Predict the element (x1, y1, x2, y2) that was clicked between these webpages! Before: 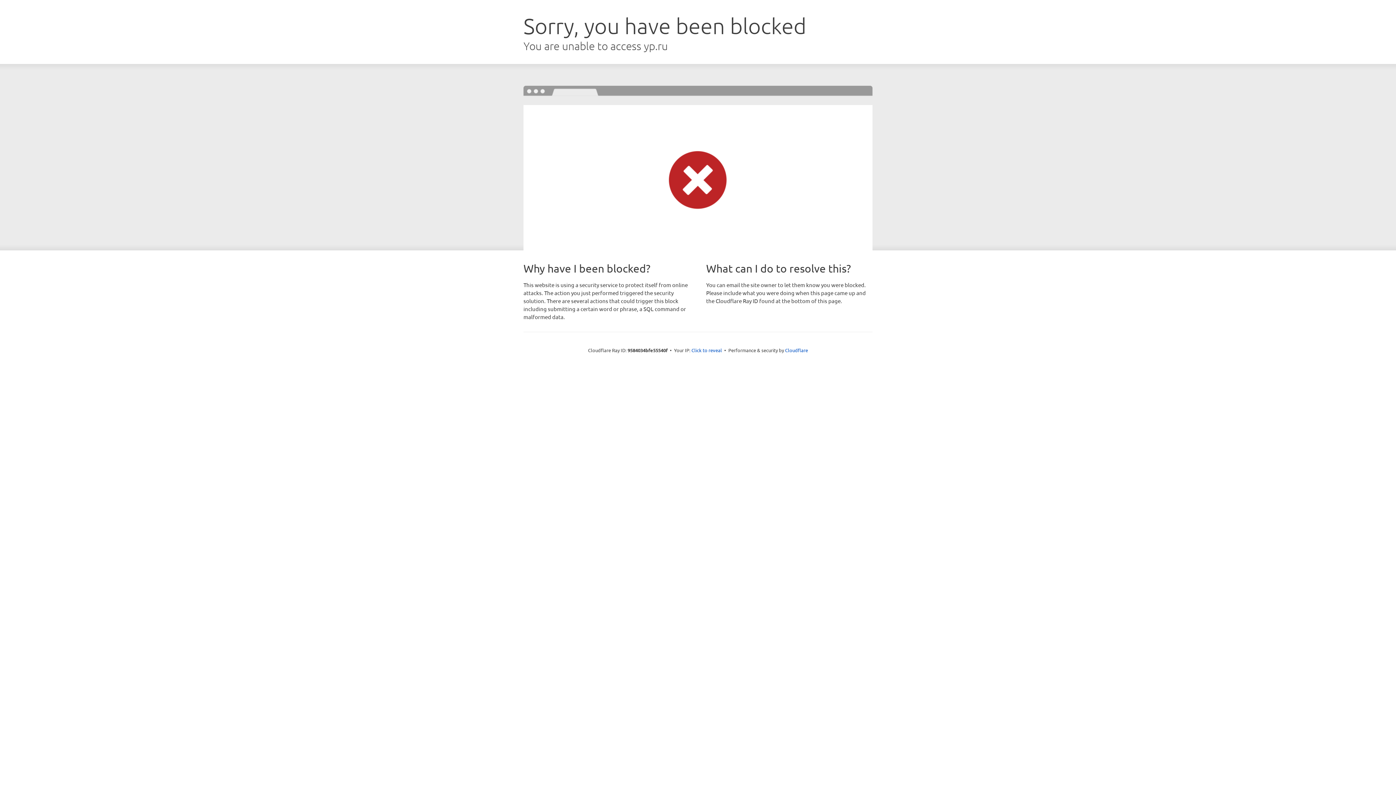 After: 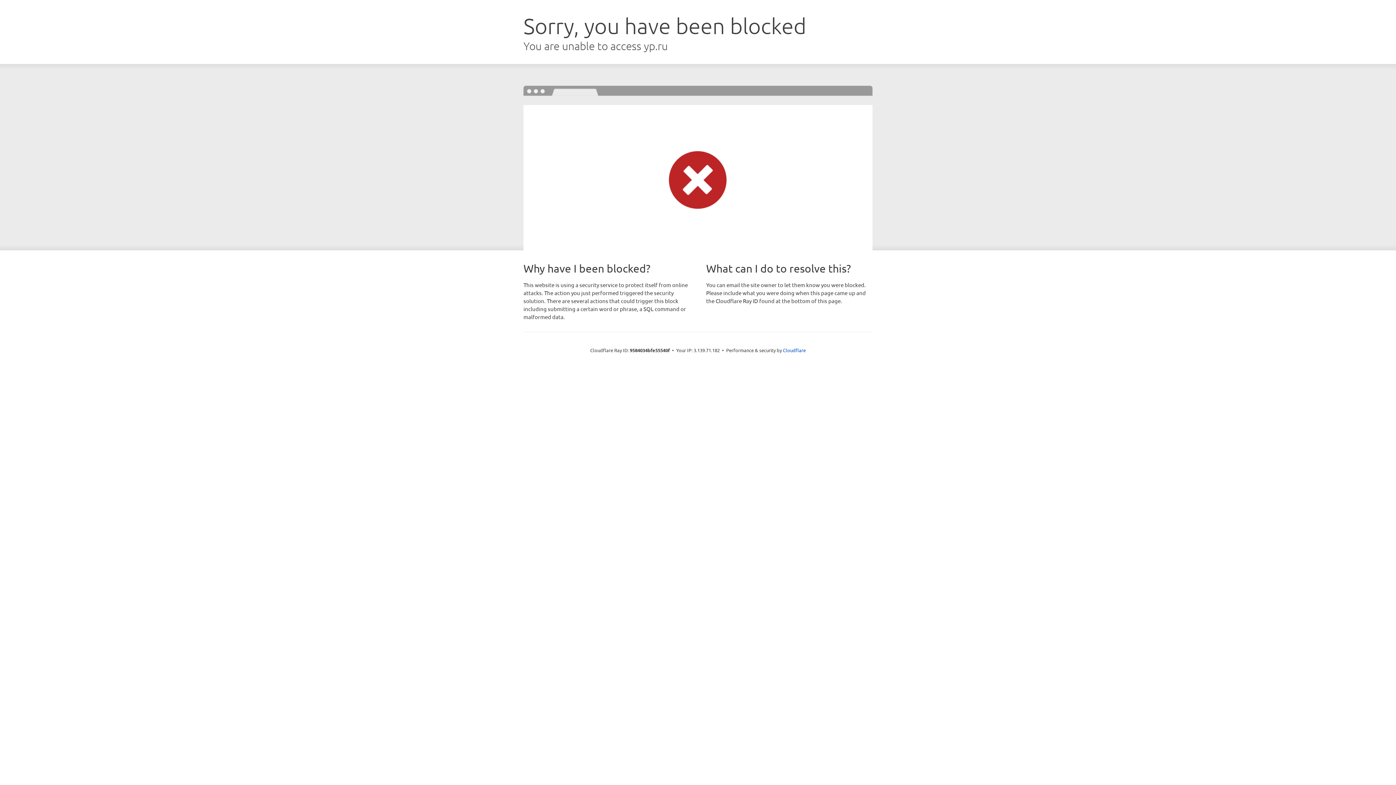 Action: label: Click to reveal bbox: (691, 346, 722, 353)